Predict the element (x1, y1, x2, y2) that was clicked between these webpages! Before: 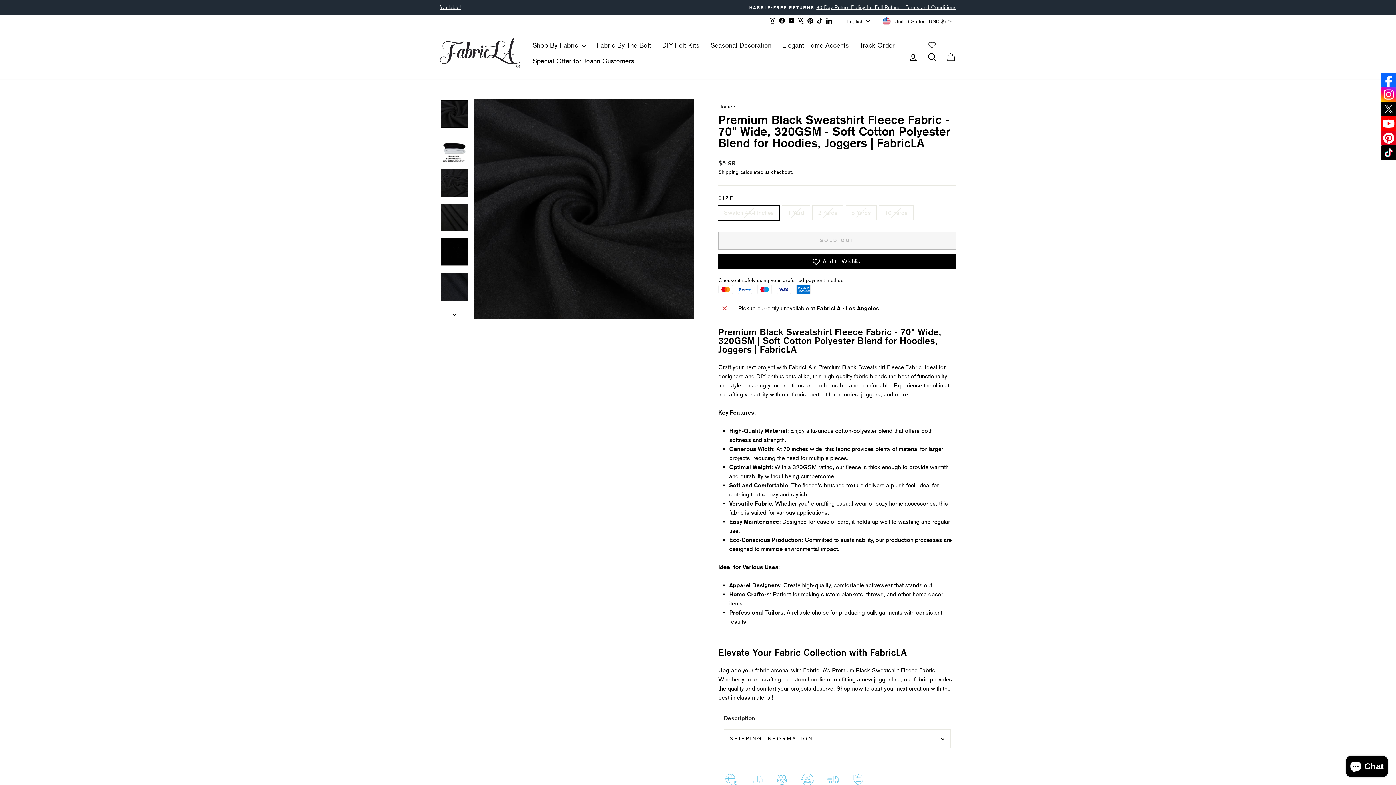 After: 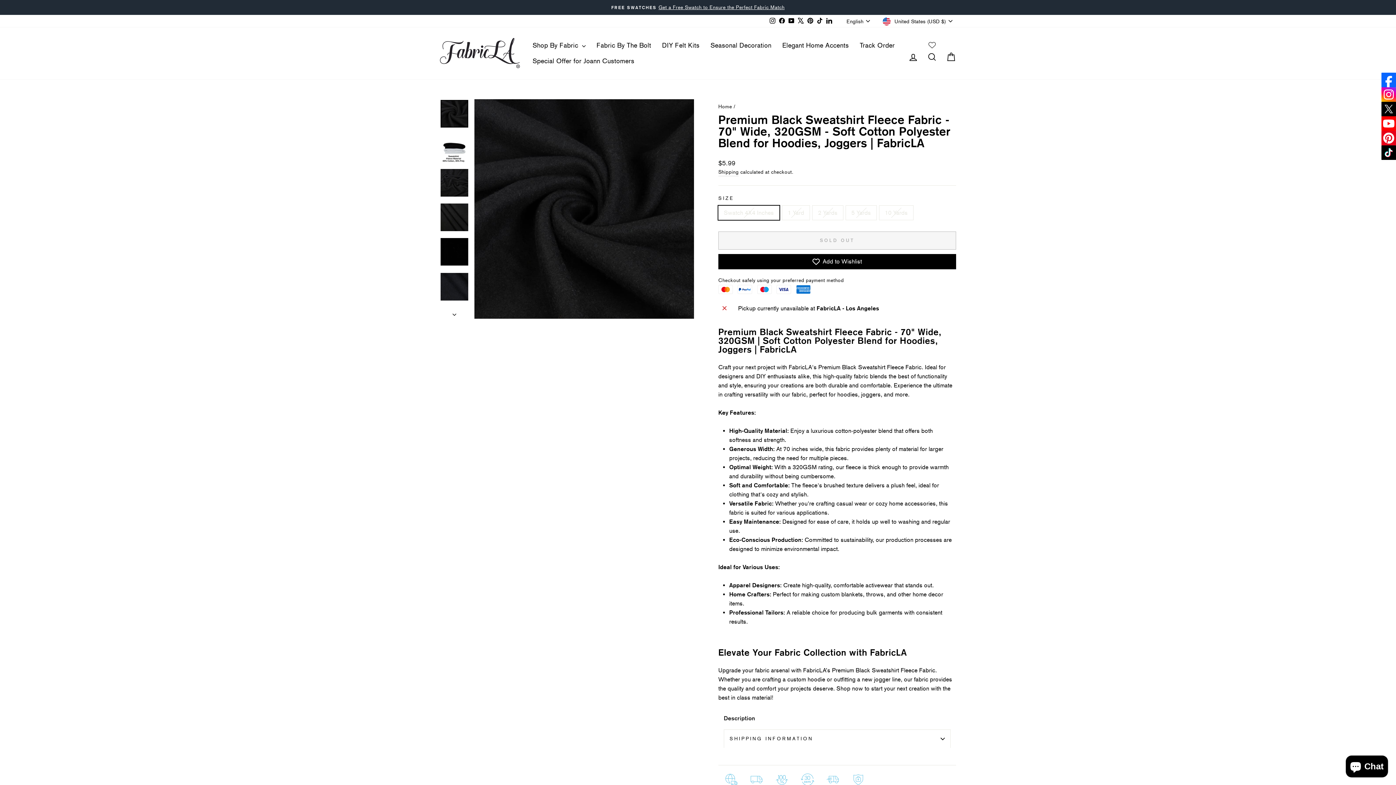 Action: bbox: (1381, 116, 1396, 130)